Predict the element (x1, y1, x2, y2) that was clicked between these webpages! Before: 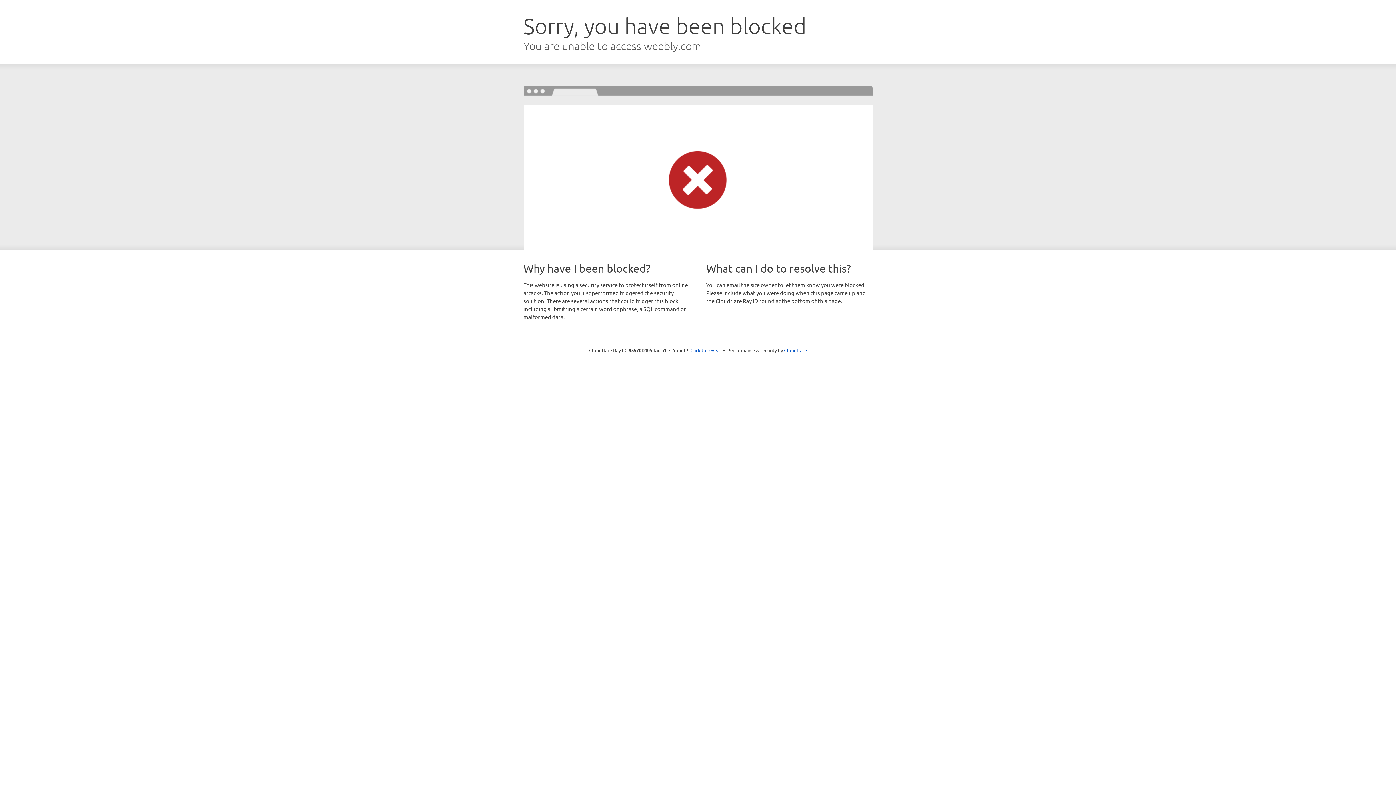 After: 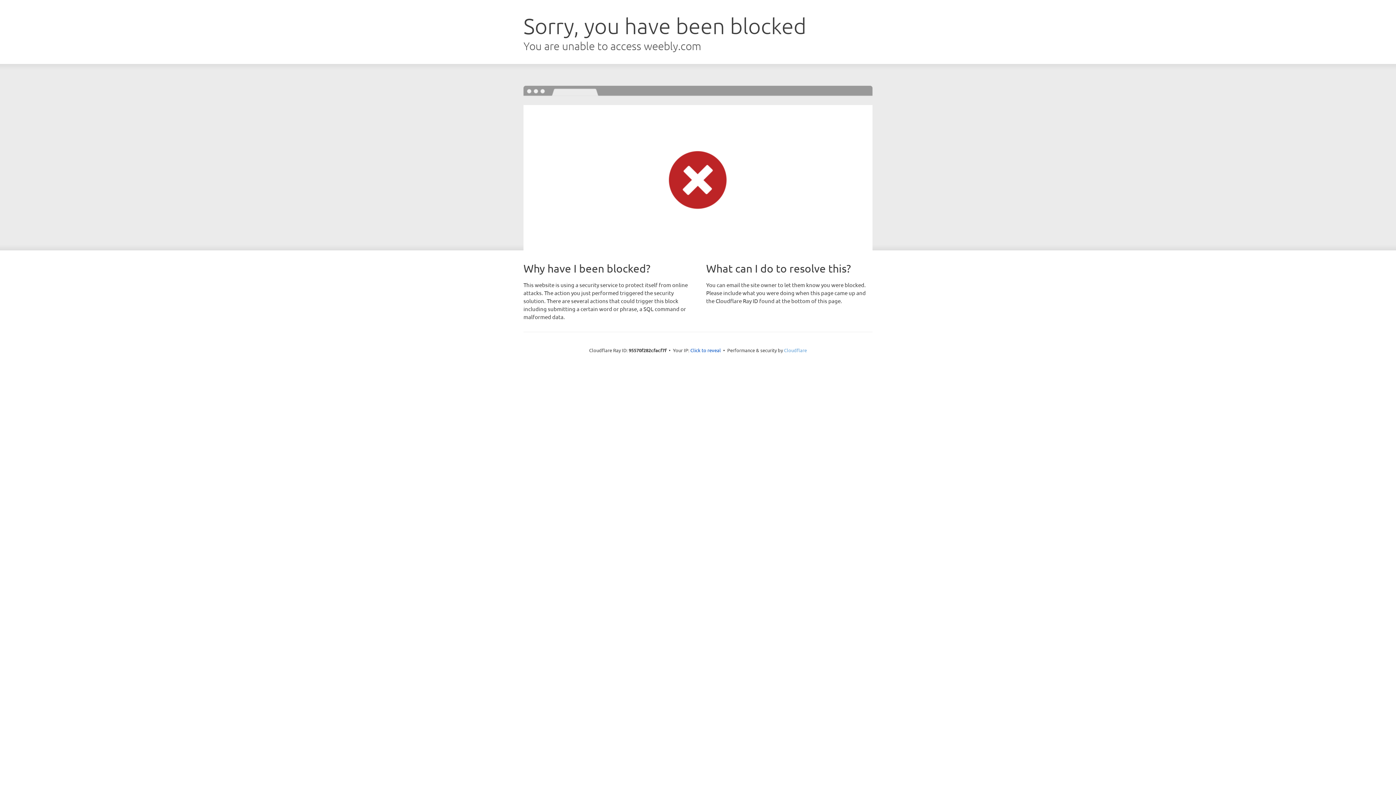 Action: label: Cloudflare bbox: (784, 347, 807, 353)